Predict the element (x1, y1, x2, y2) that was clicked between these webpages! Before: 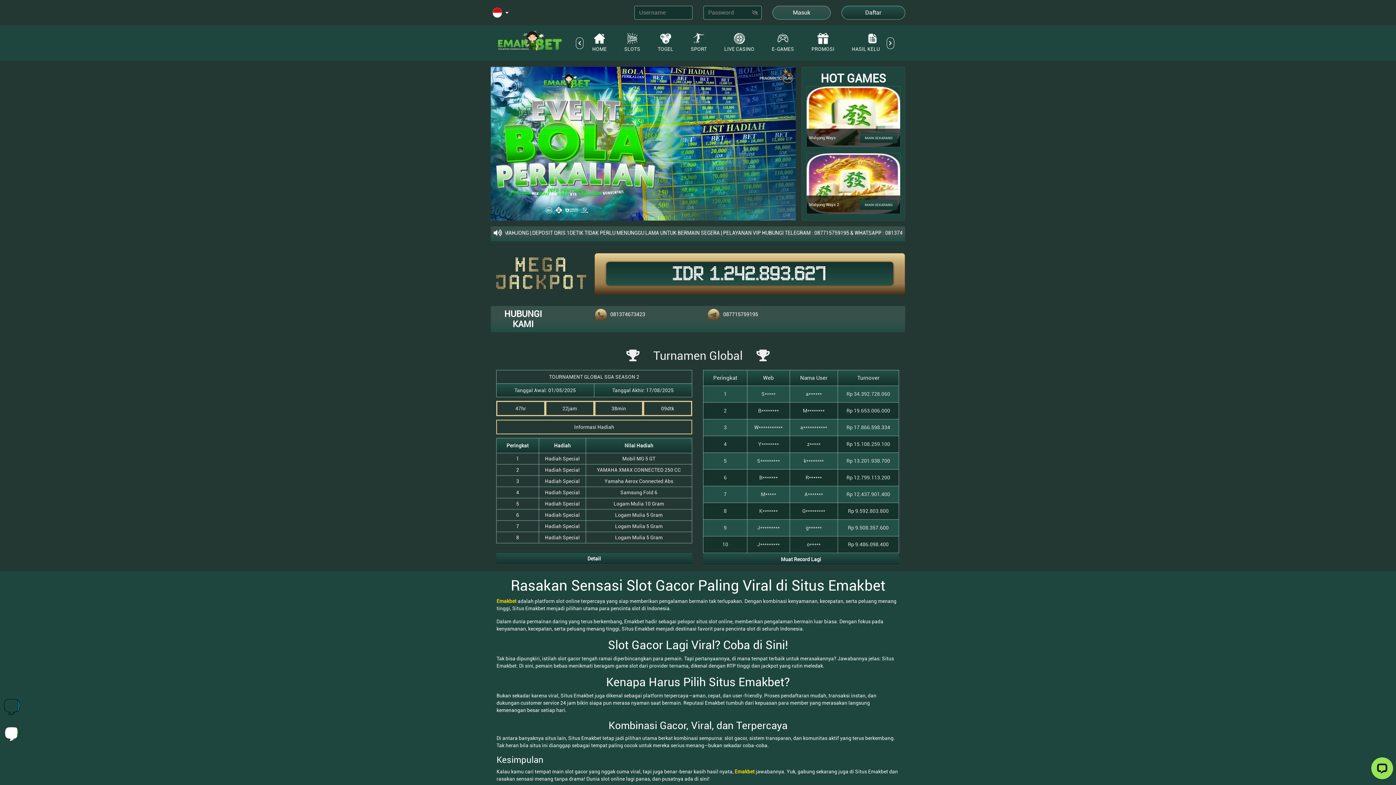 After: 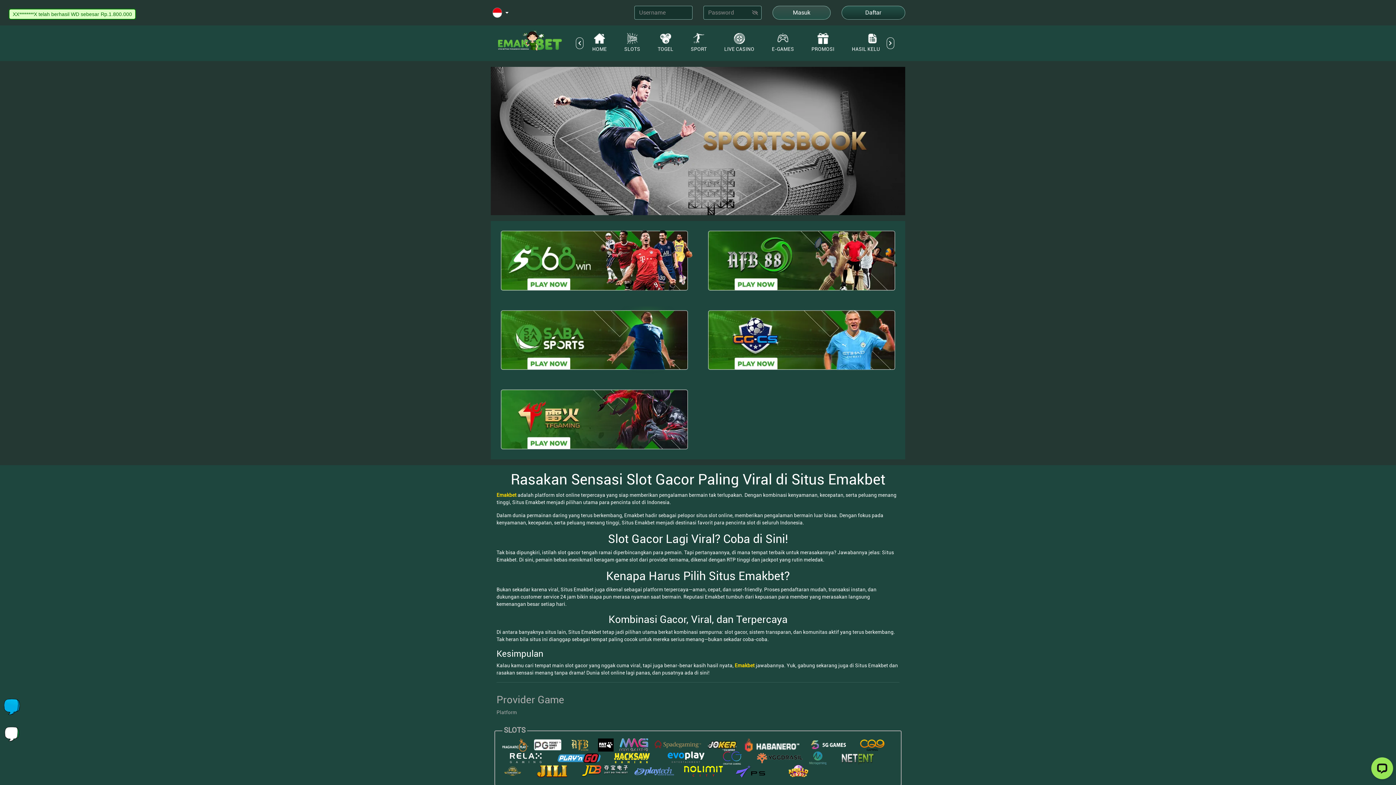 Action: label: SPORT bbox: (691, 35, 707, 52)